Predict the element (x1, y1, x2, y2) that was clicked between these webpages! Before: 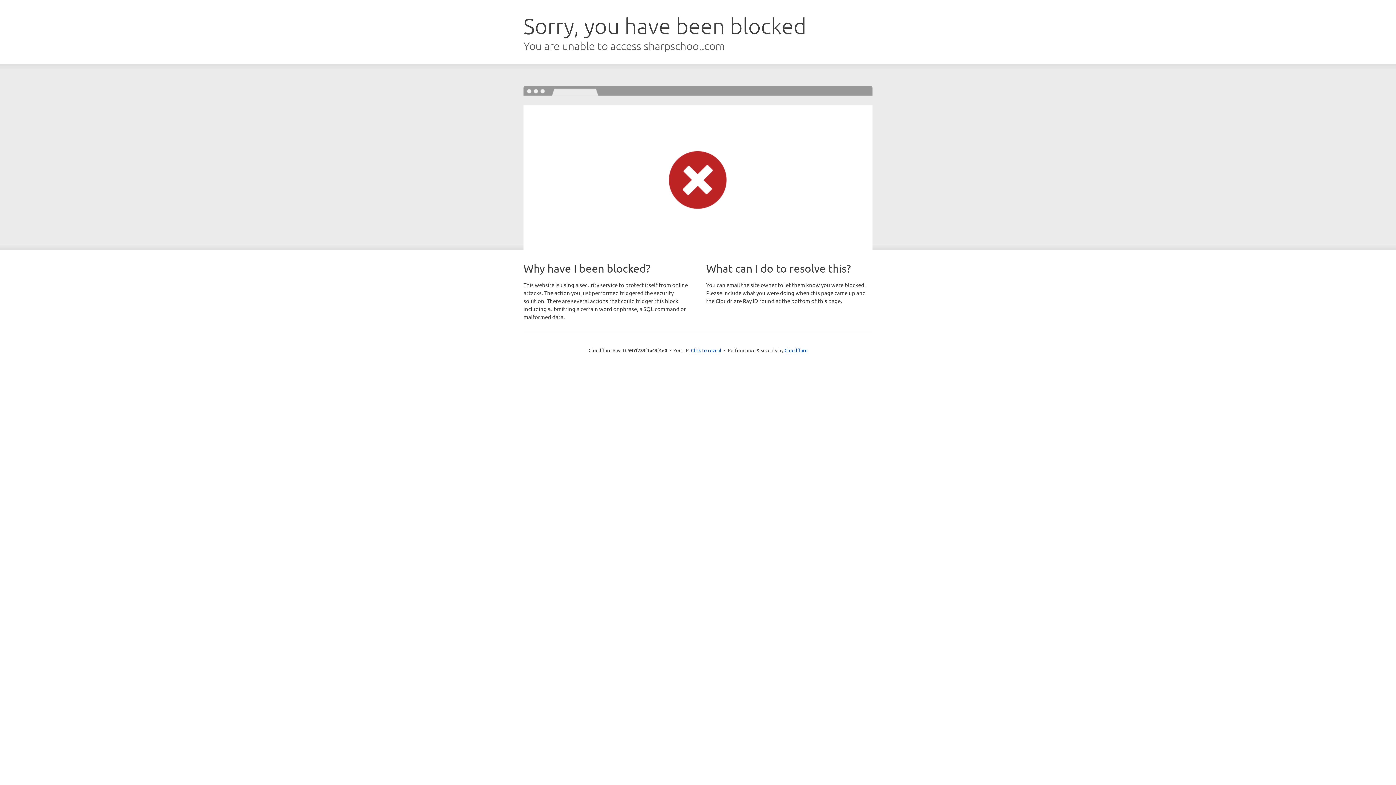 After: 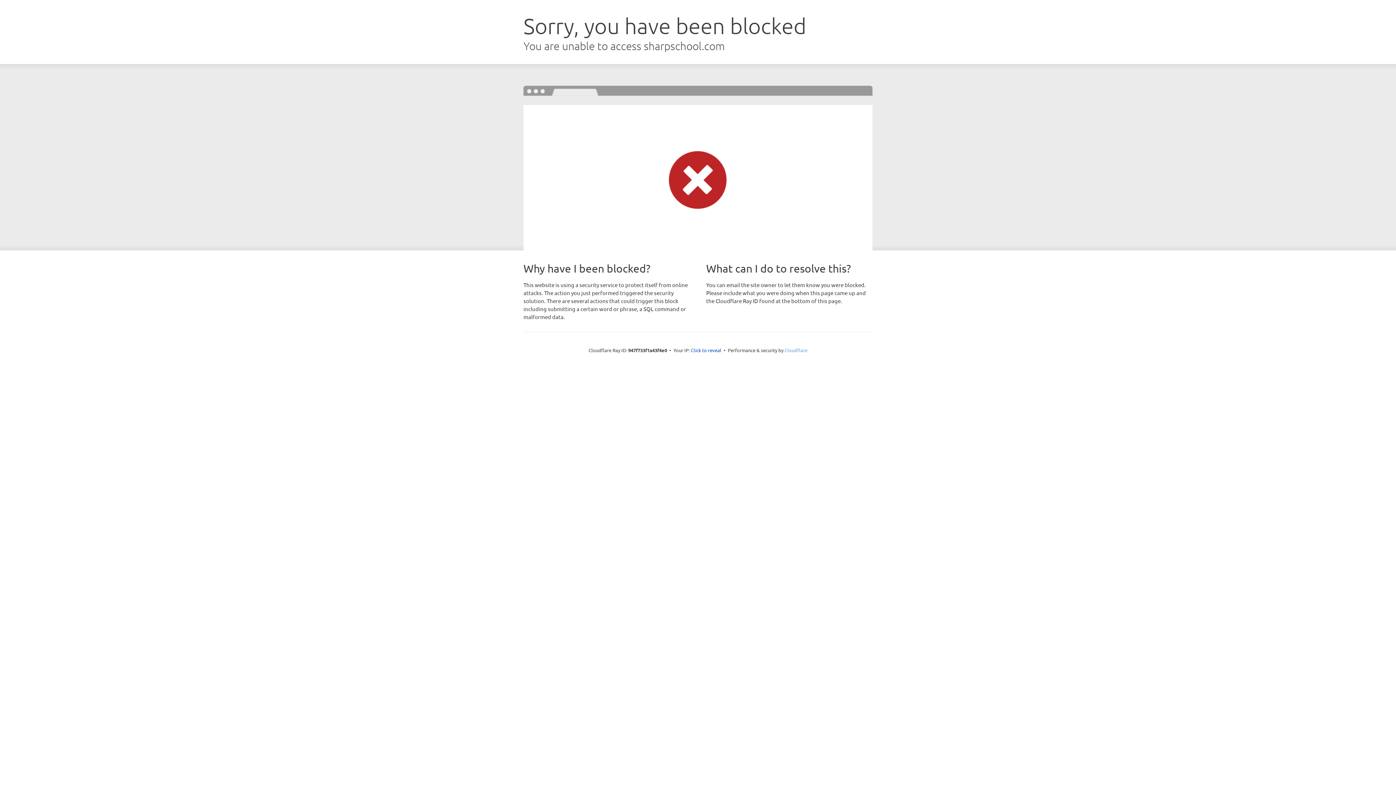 Action: bbox: (784, 347, 807, 353) label: Cloudflare